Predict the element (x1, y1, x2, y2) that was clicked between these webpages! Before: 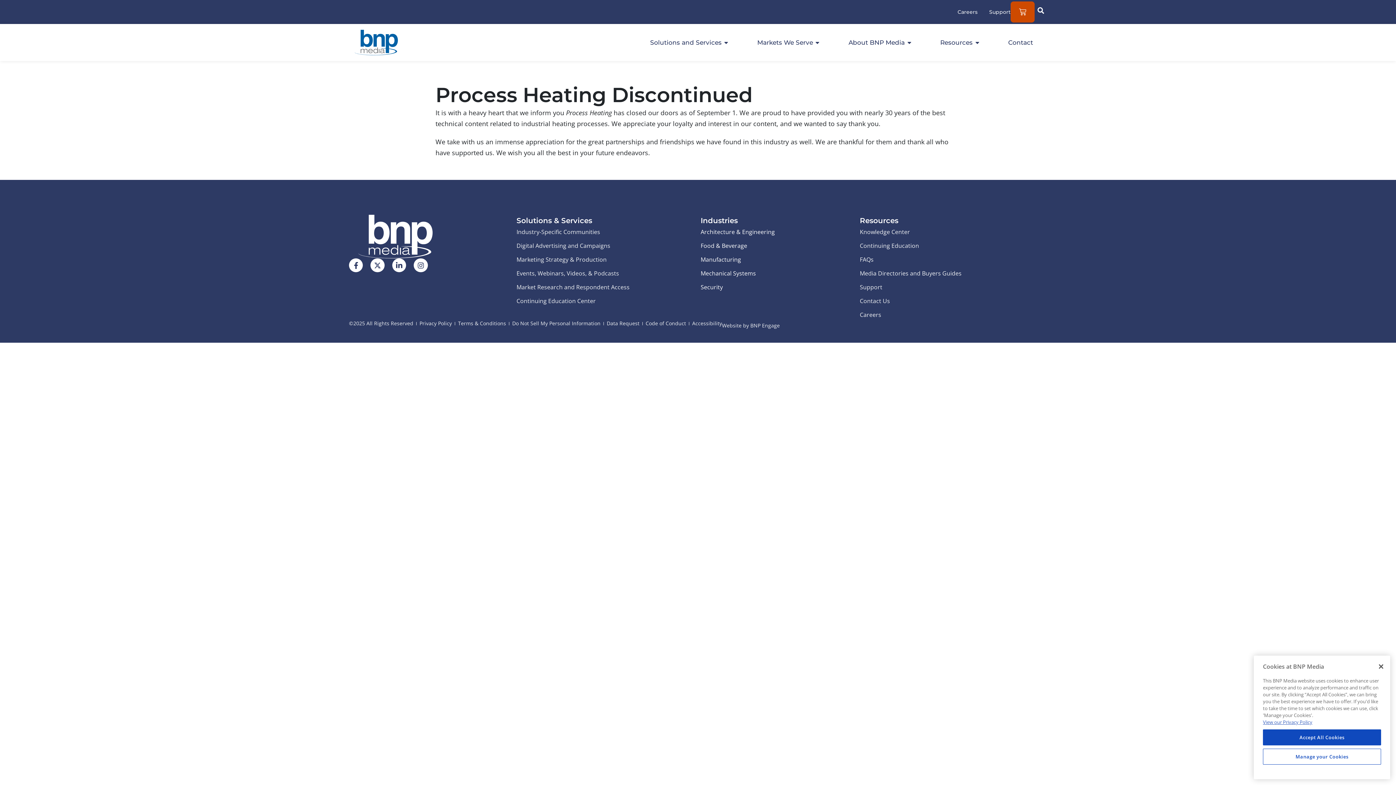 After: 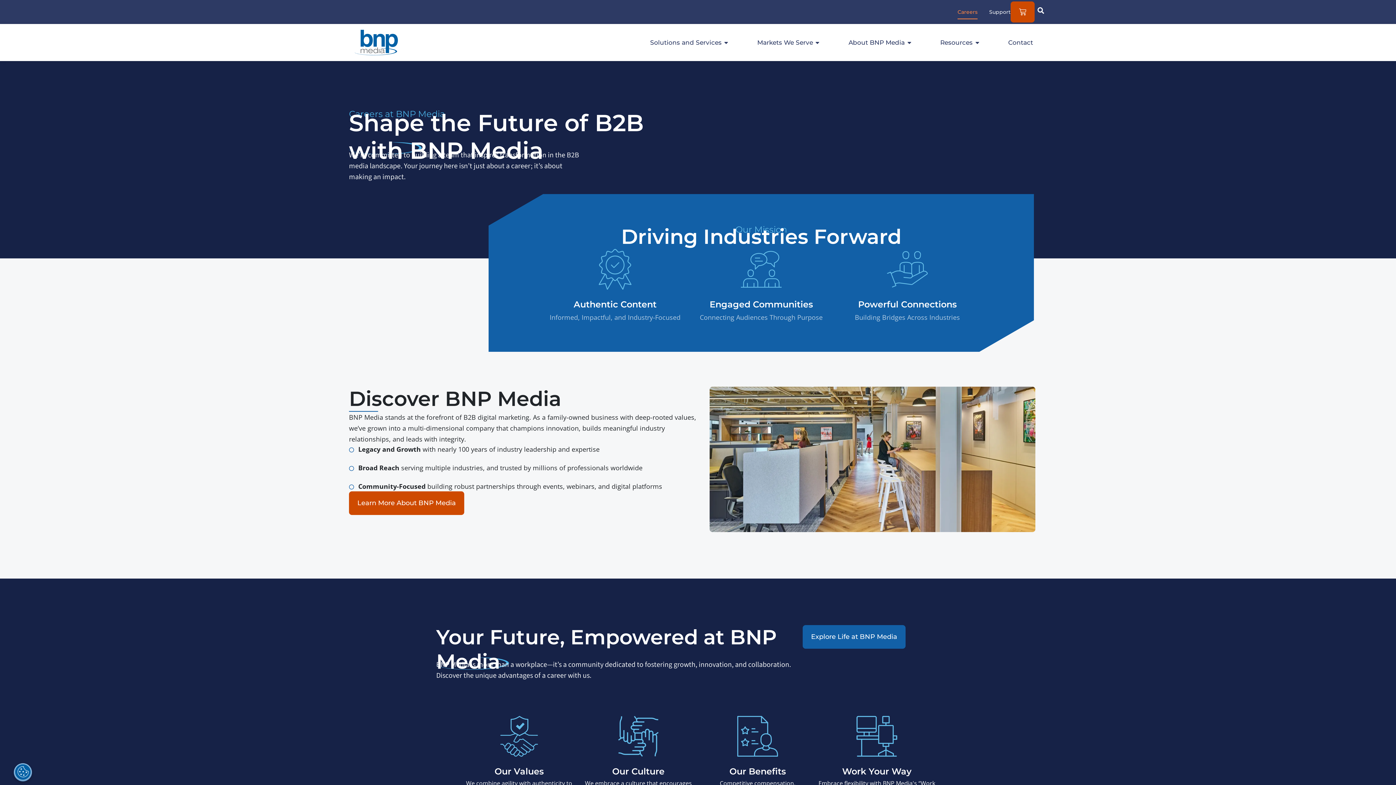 Action: bbox: (860, 309, 1047, 320) label: Careers